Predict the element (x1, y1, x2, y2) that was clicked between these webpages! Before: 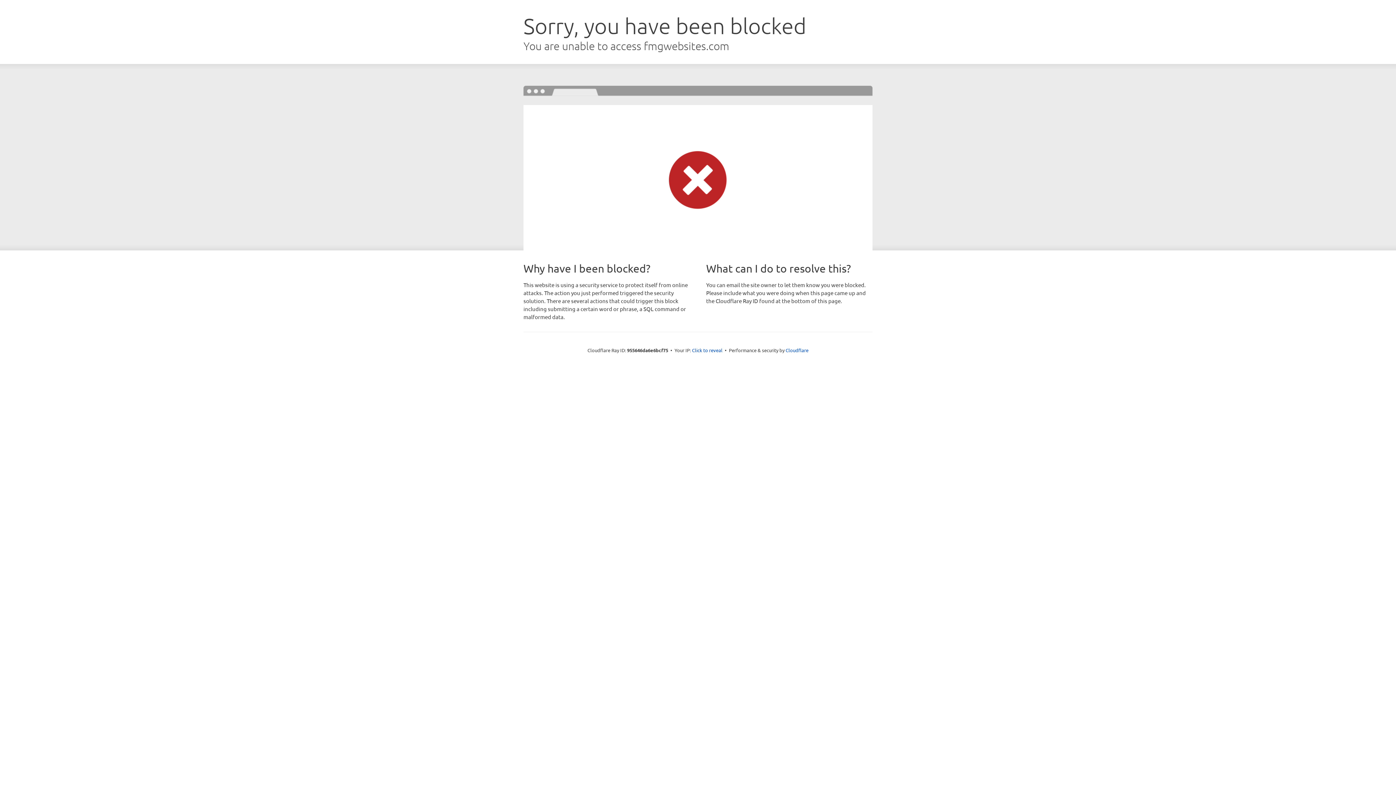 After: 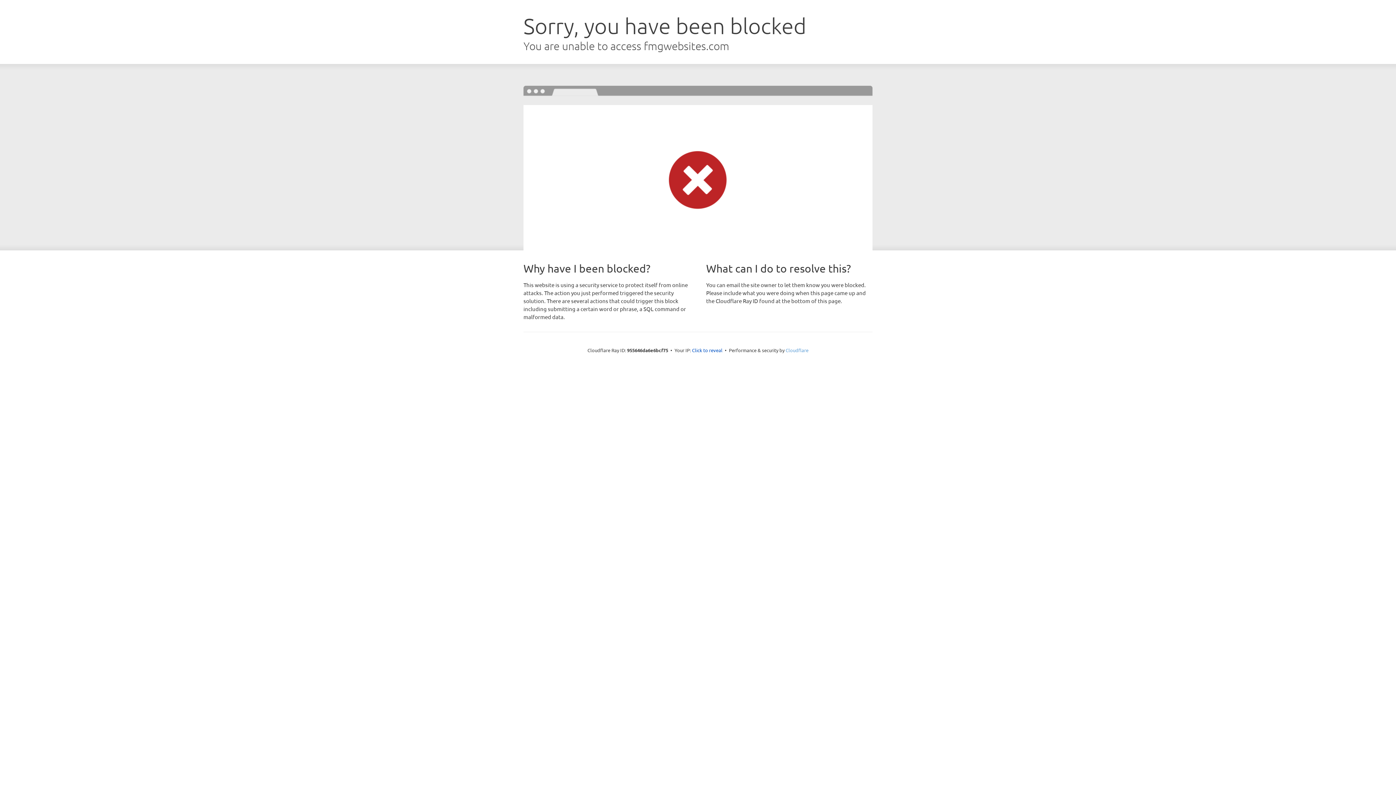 Action: bbox: (785, 347, 808, 353) label: Cloudflare